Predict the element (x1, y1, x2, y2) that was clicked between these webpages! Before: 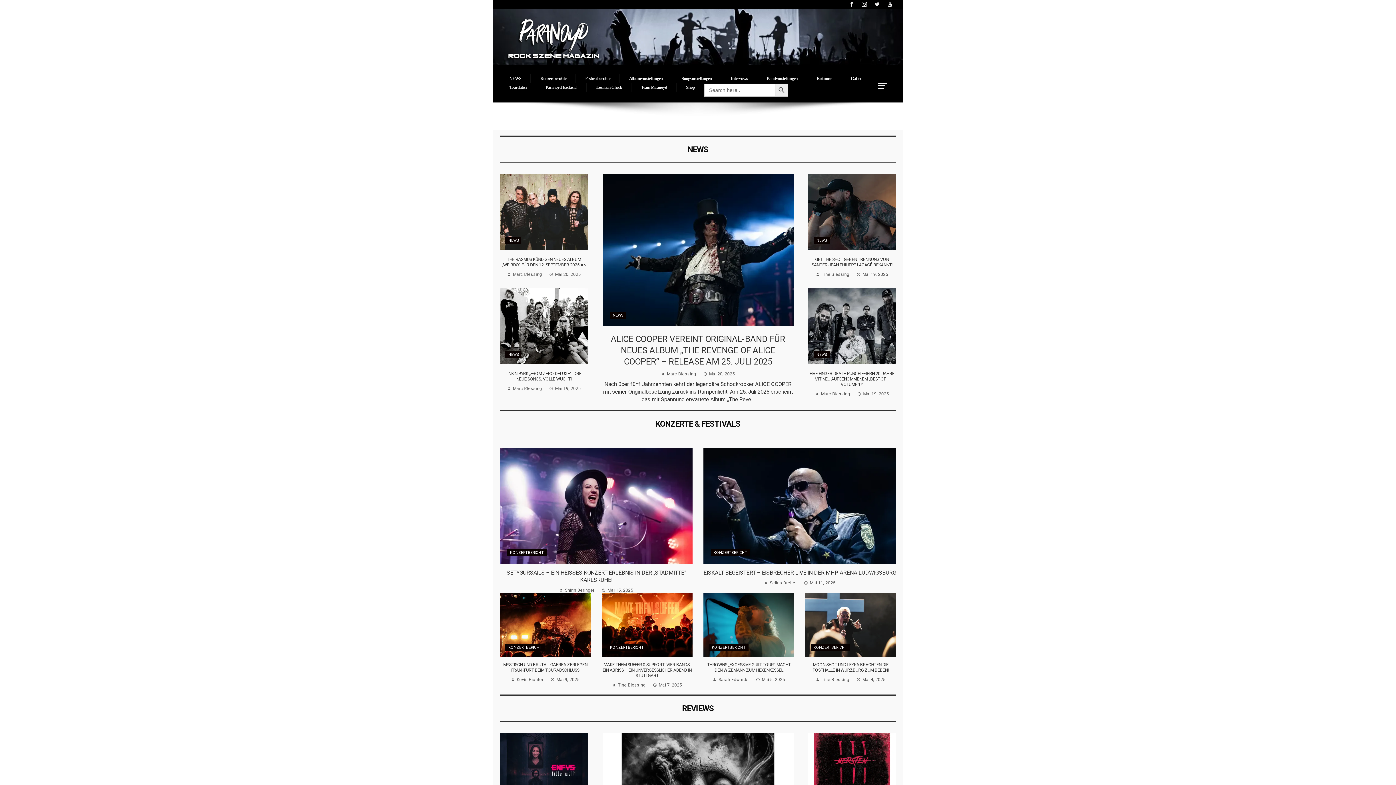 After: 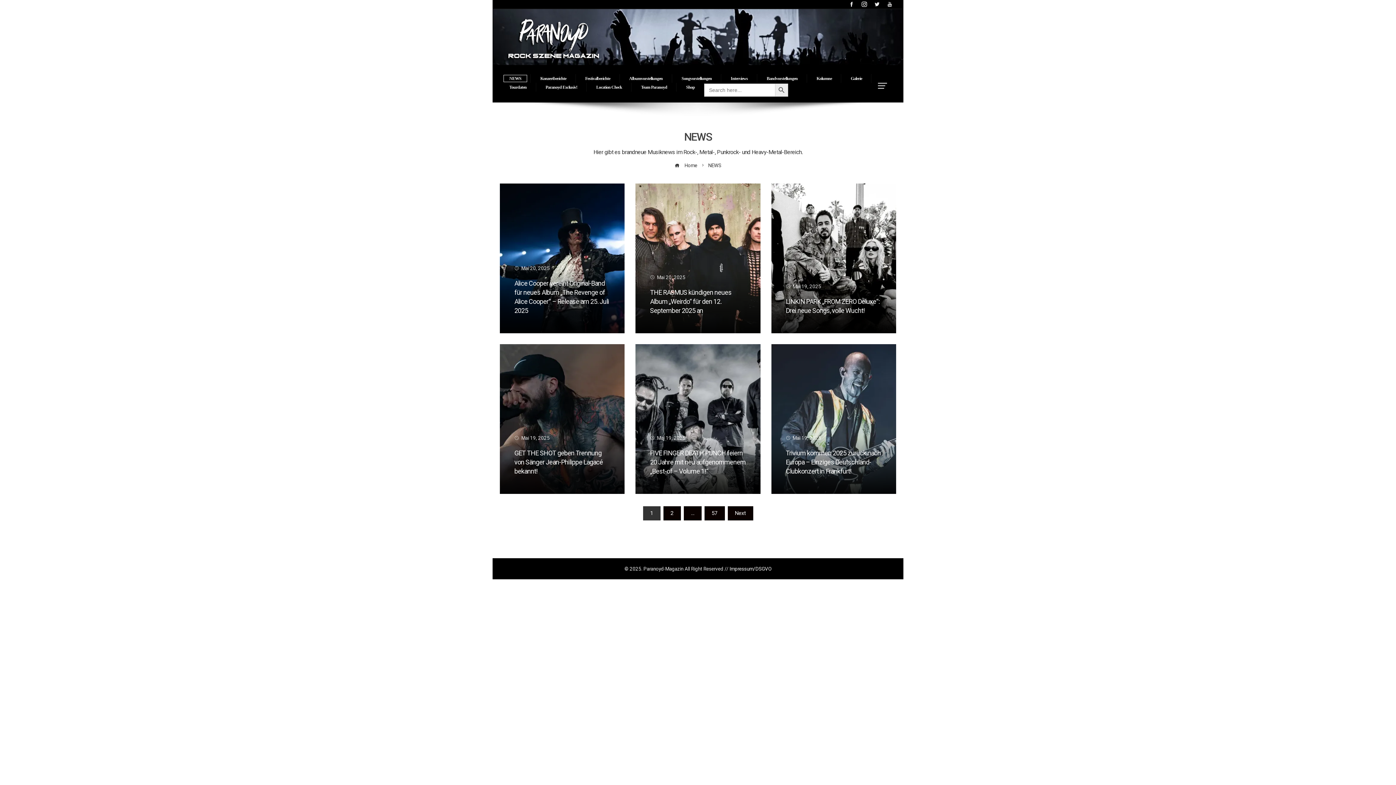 Action: bbox: (505, 351, 521, 358) label: NEWS